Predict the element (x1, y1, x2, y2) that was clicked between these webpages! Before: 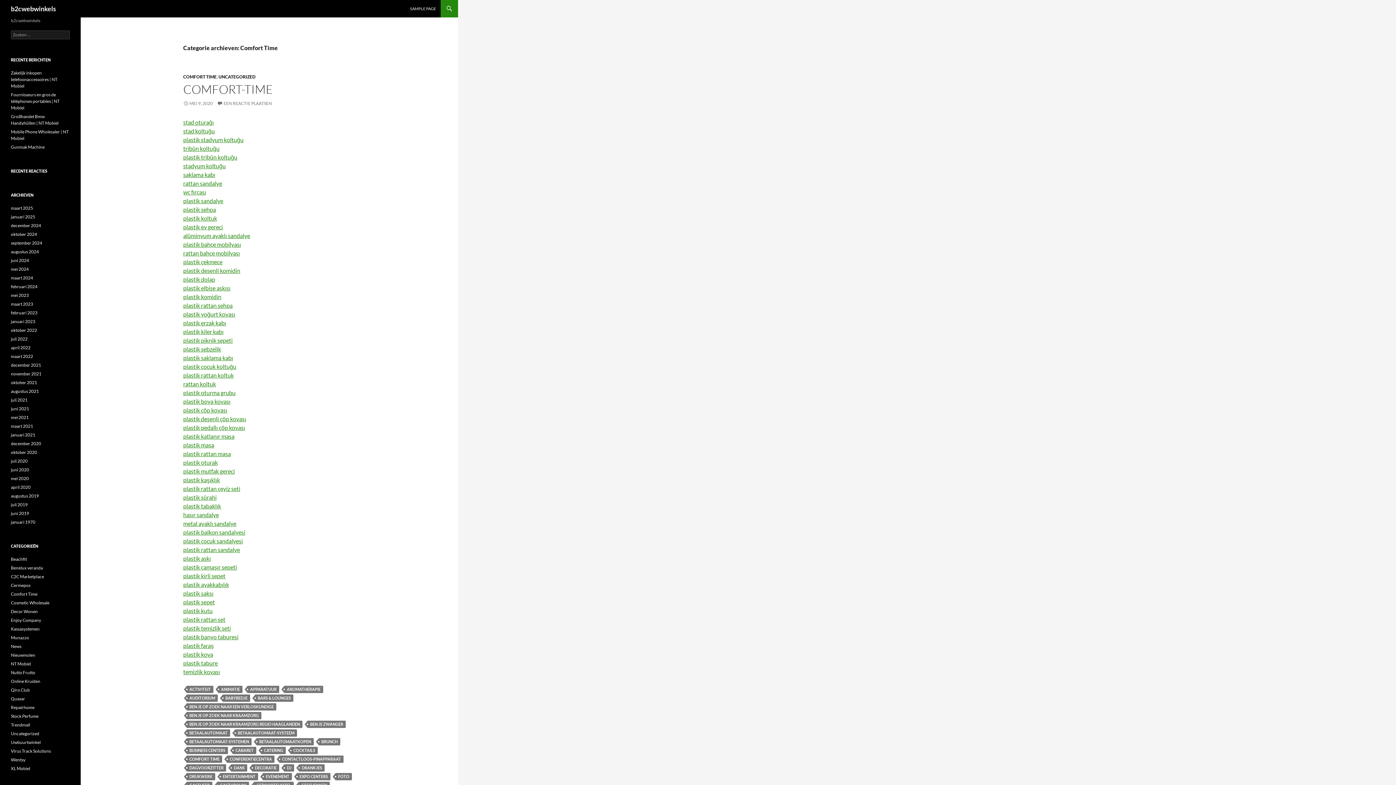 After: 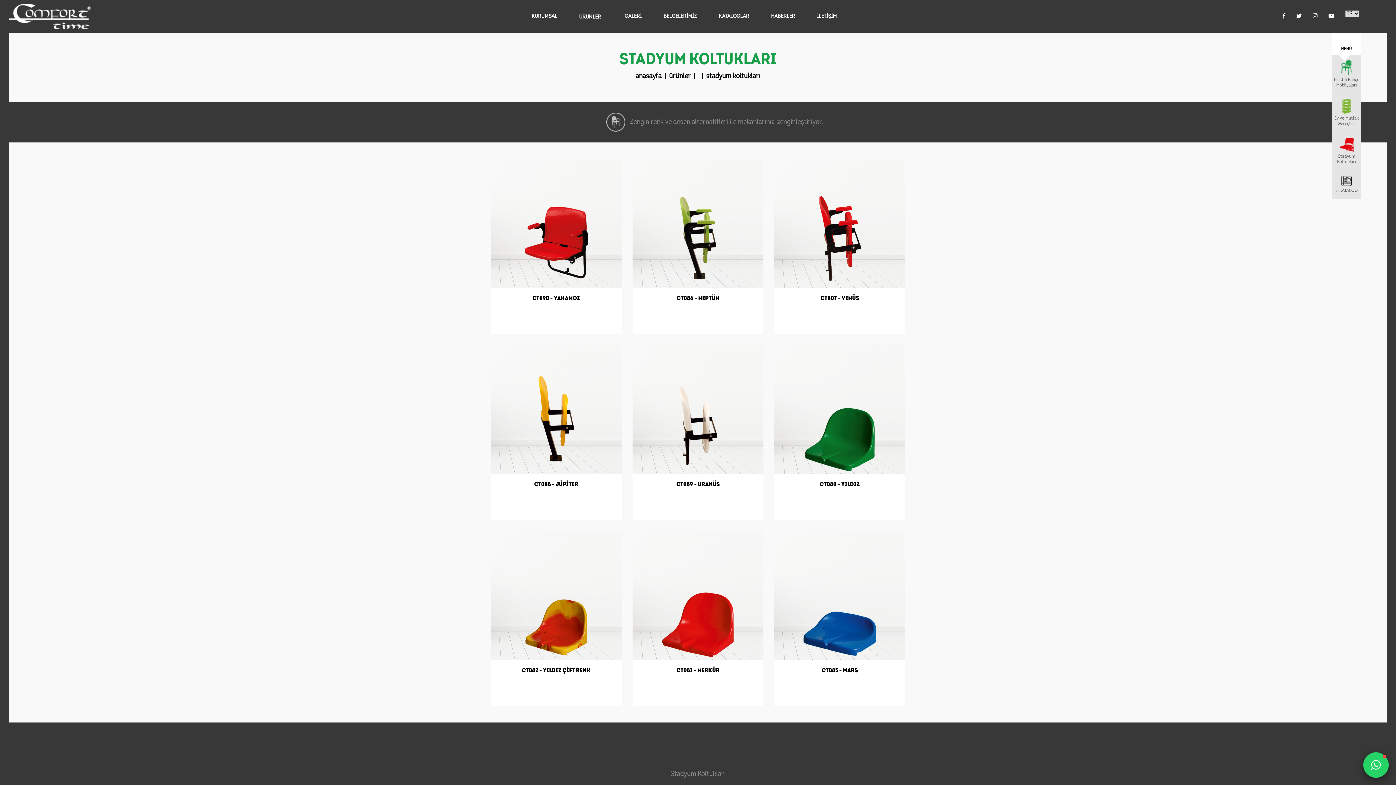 Action: label: stad oturağı bbox: (183, 118, 213, 125)